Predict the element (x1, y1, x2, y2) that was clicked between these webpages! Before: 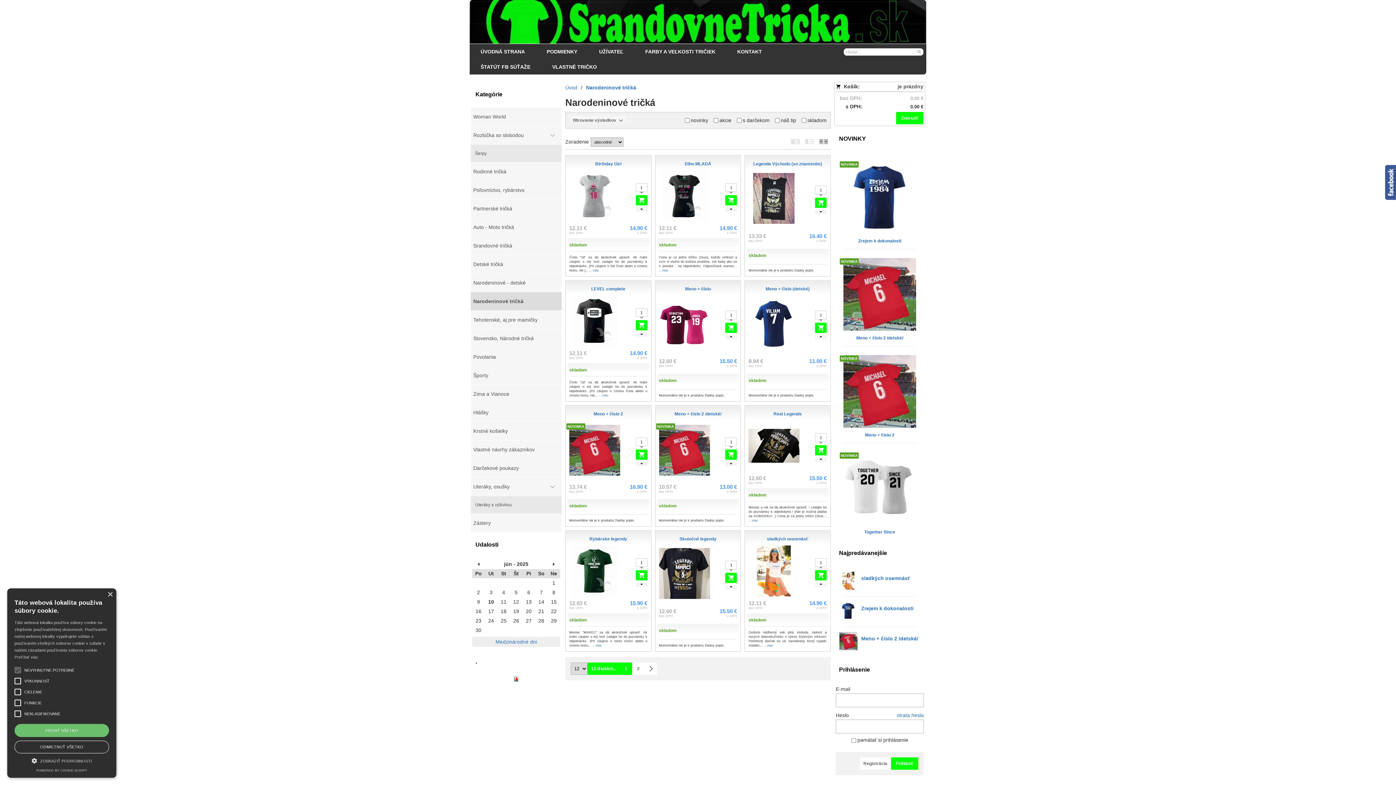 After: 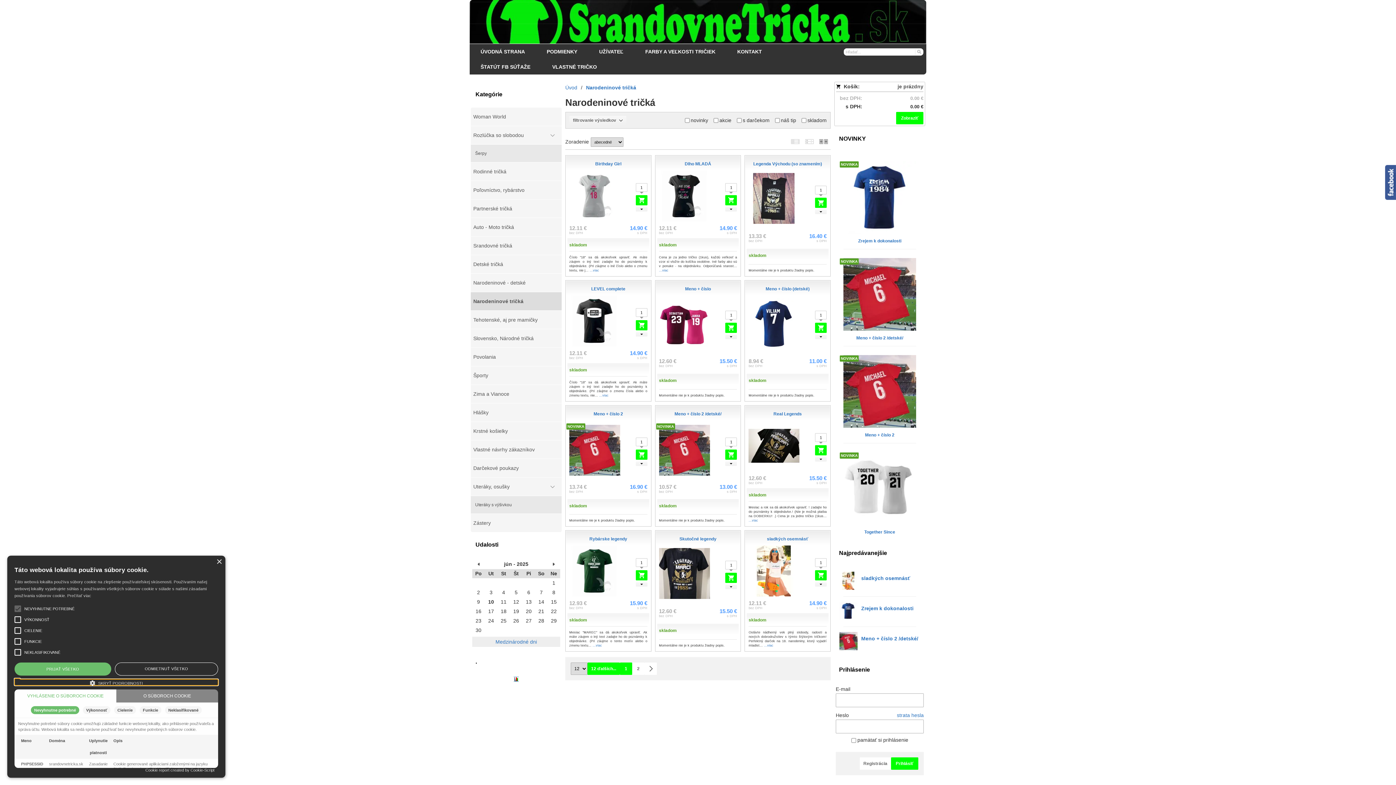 Action: bbox: (14, 757, 109, 763) label:  ZOBRAZIŤ PODROBNOSTI